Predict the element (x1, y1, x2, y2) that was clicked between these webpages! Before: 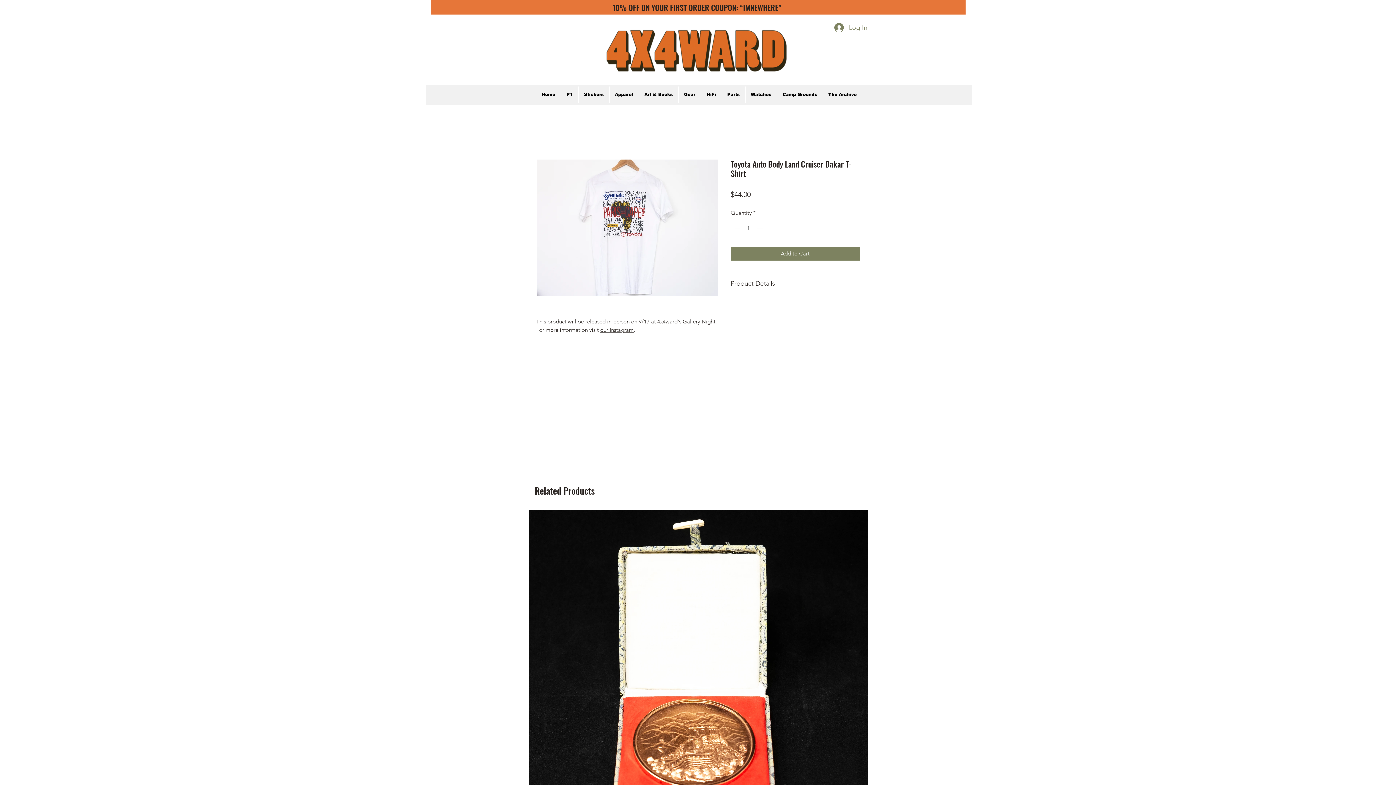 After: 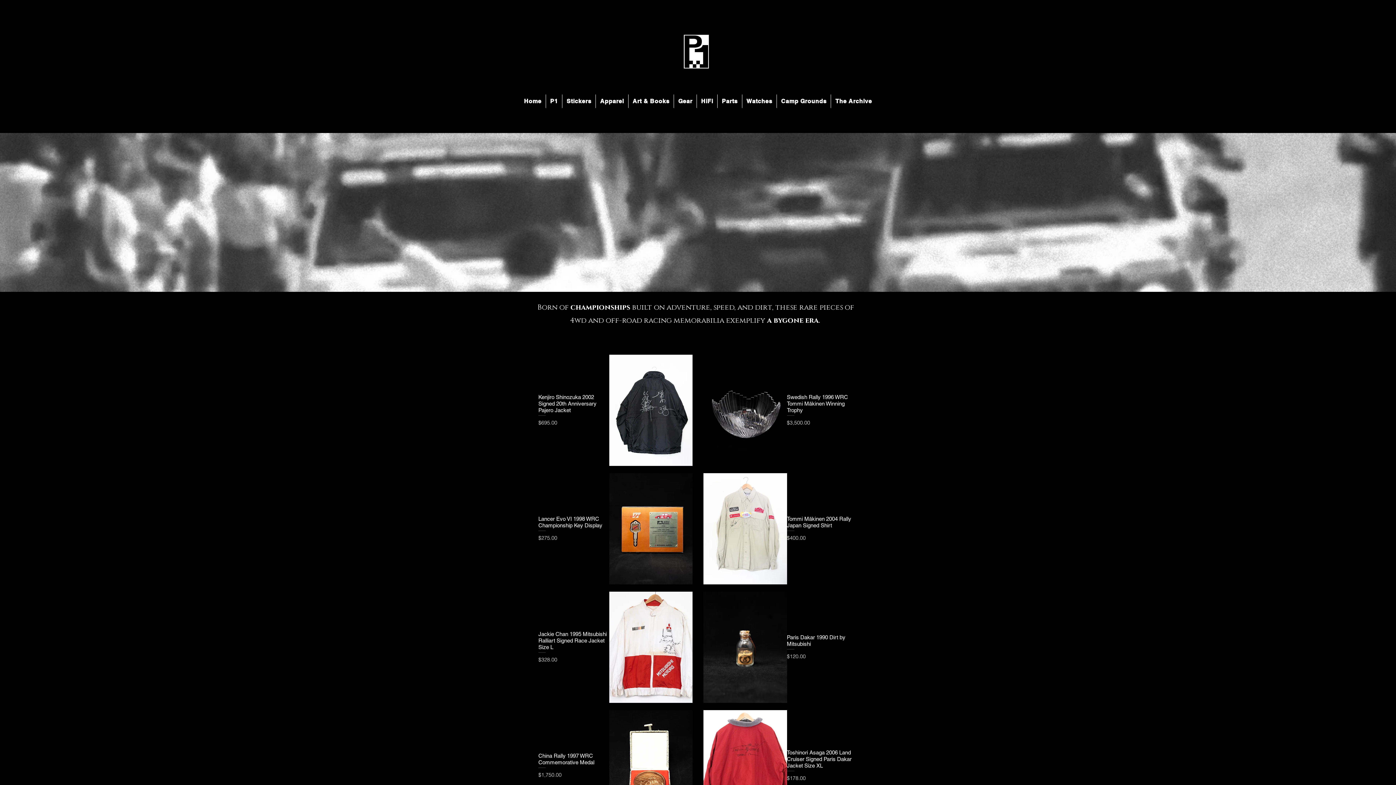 Action: label: P1 bbox: (560, 86, 578, 102)